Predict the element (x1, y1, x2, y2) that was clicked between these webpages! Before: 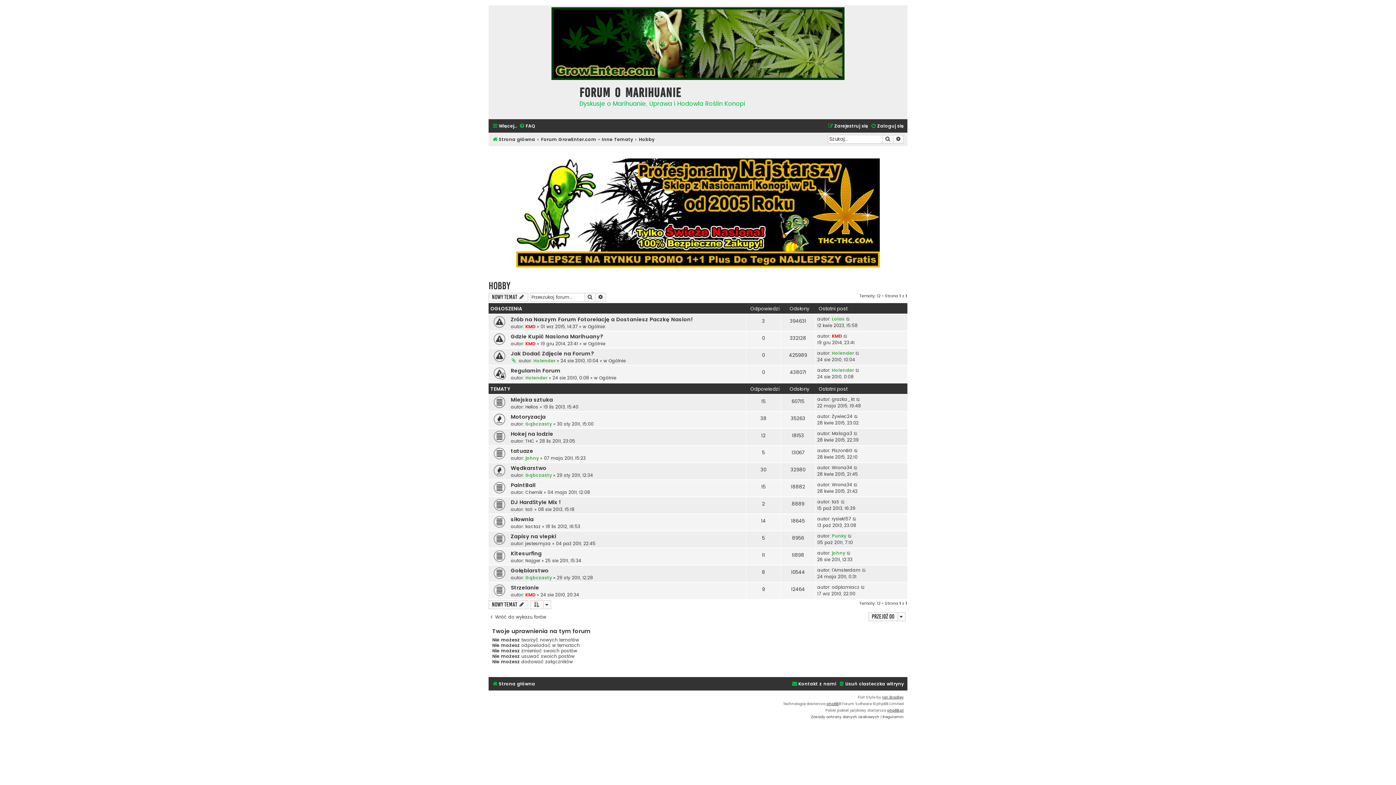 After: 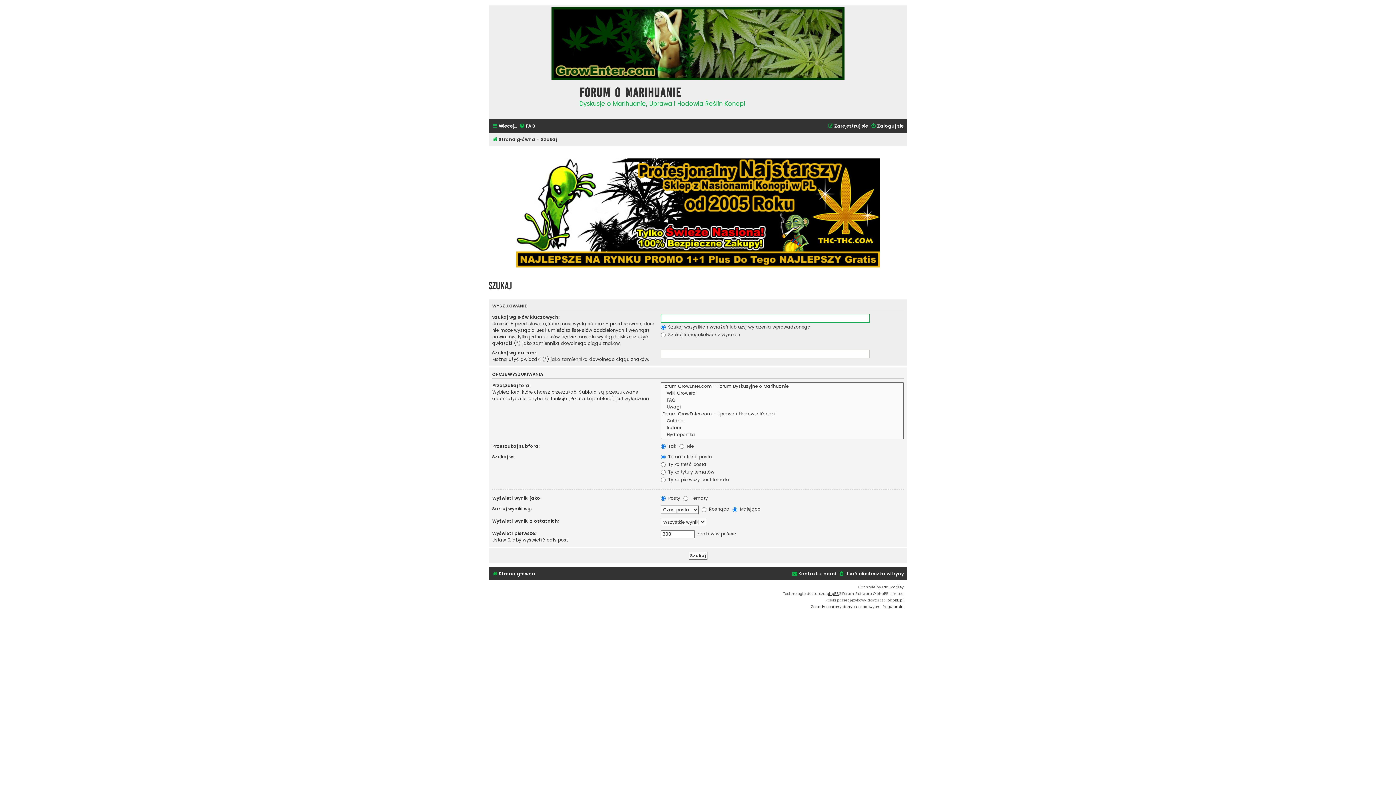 Action: label: Wyszukiwanie zaawansowane bbox: (893, 134, 904, 143)